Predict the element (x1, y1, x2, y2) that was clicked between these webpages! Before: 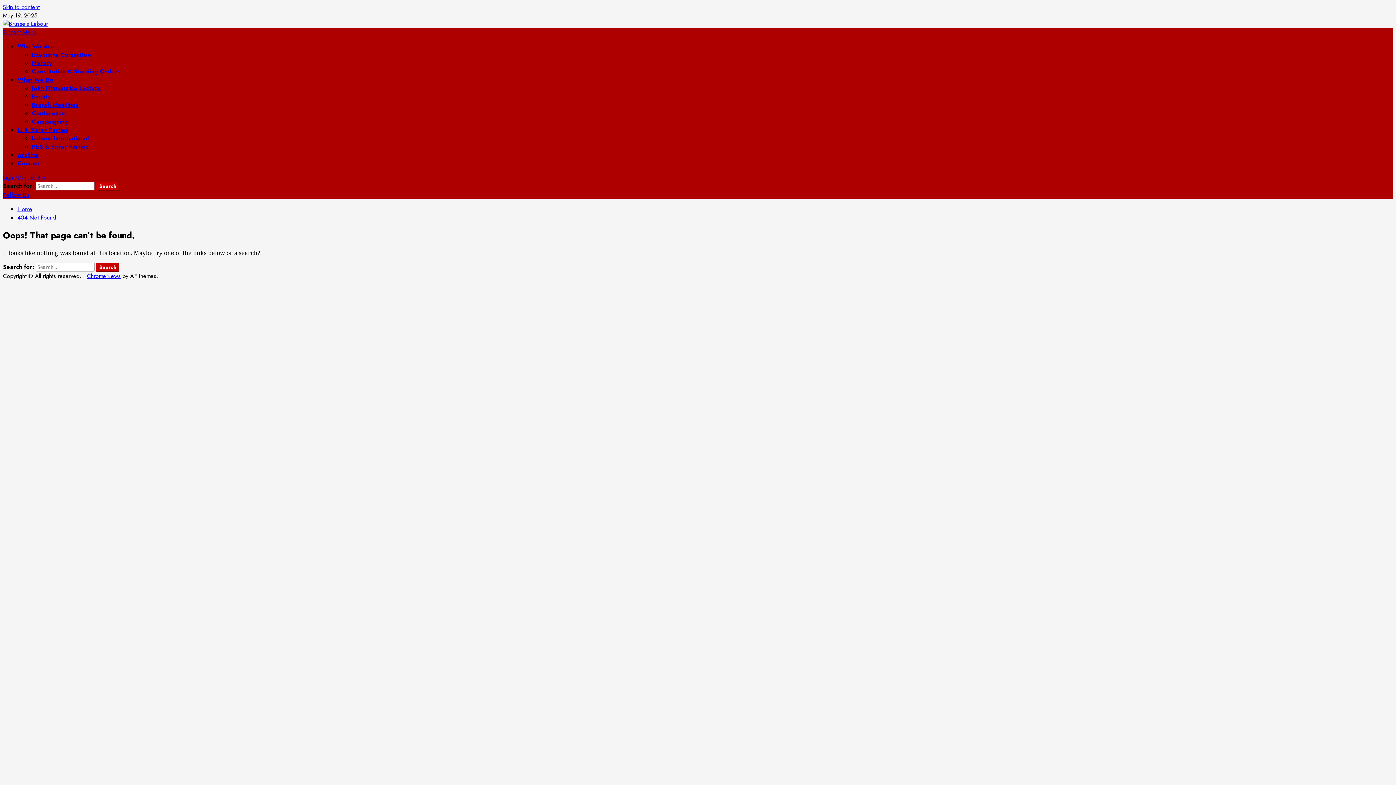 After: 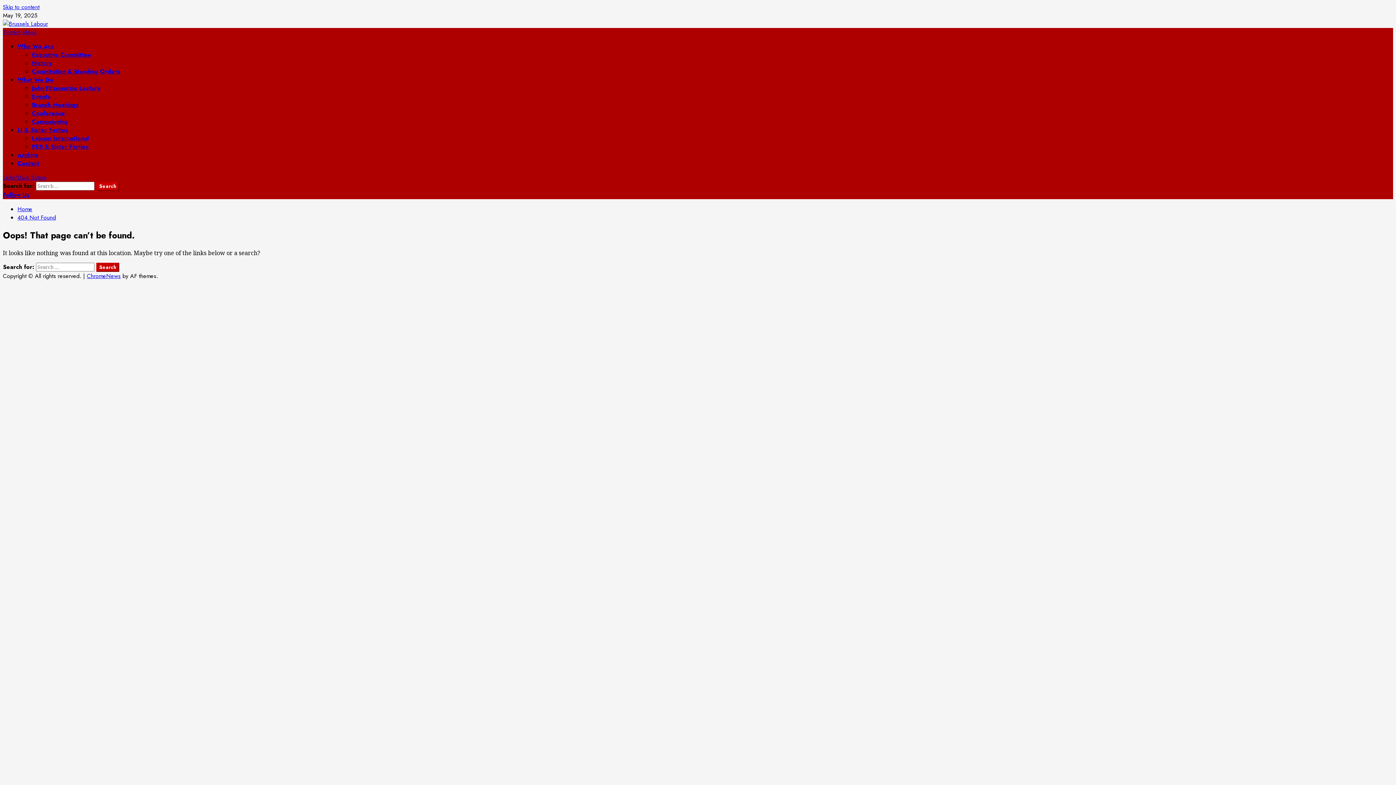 Action: label: Skip to content bbox: (2, 2, 39, 11)